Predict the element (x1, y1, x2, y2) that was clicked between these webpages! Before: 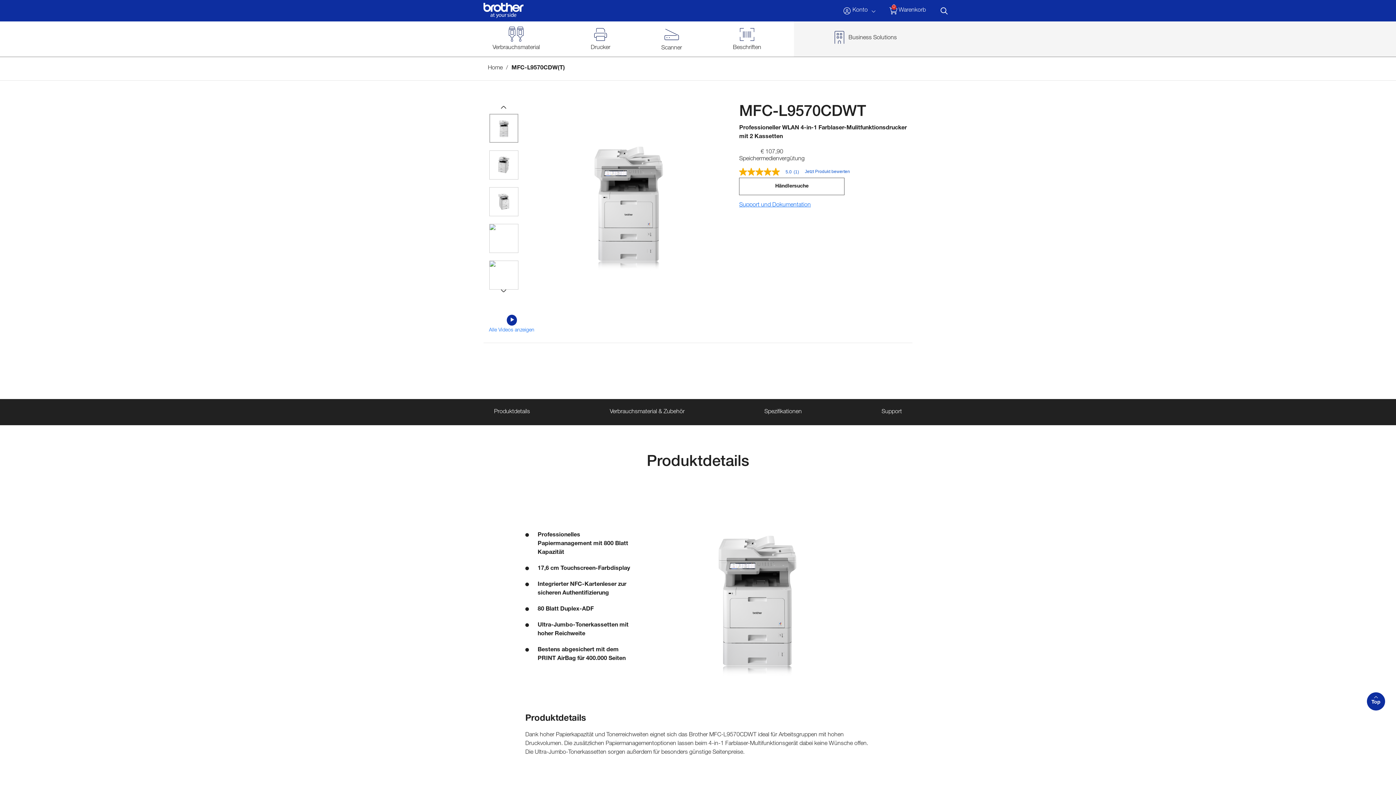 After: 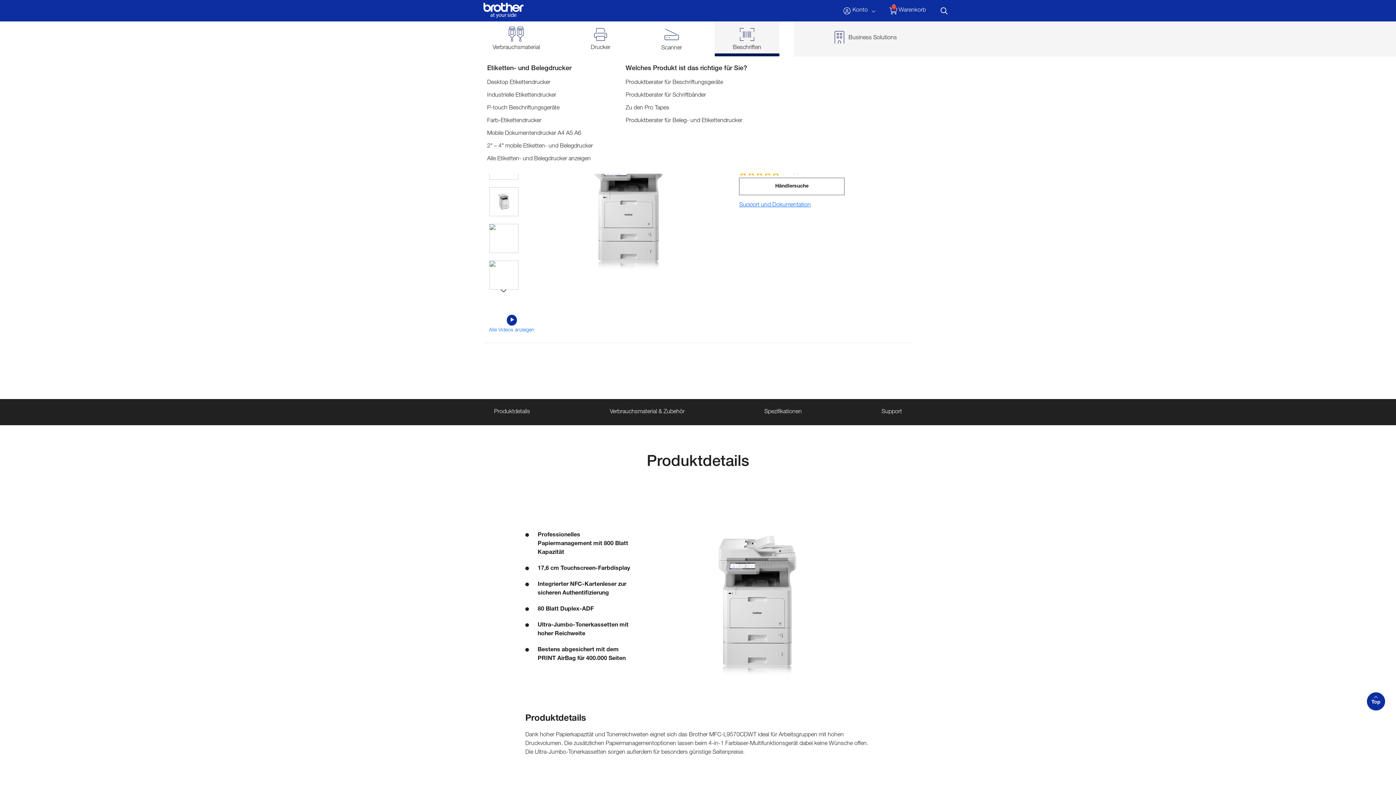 Action: bbox: (714, 21, 779, 56) label: Beschriften